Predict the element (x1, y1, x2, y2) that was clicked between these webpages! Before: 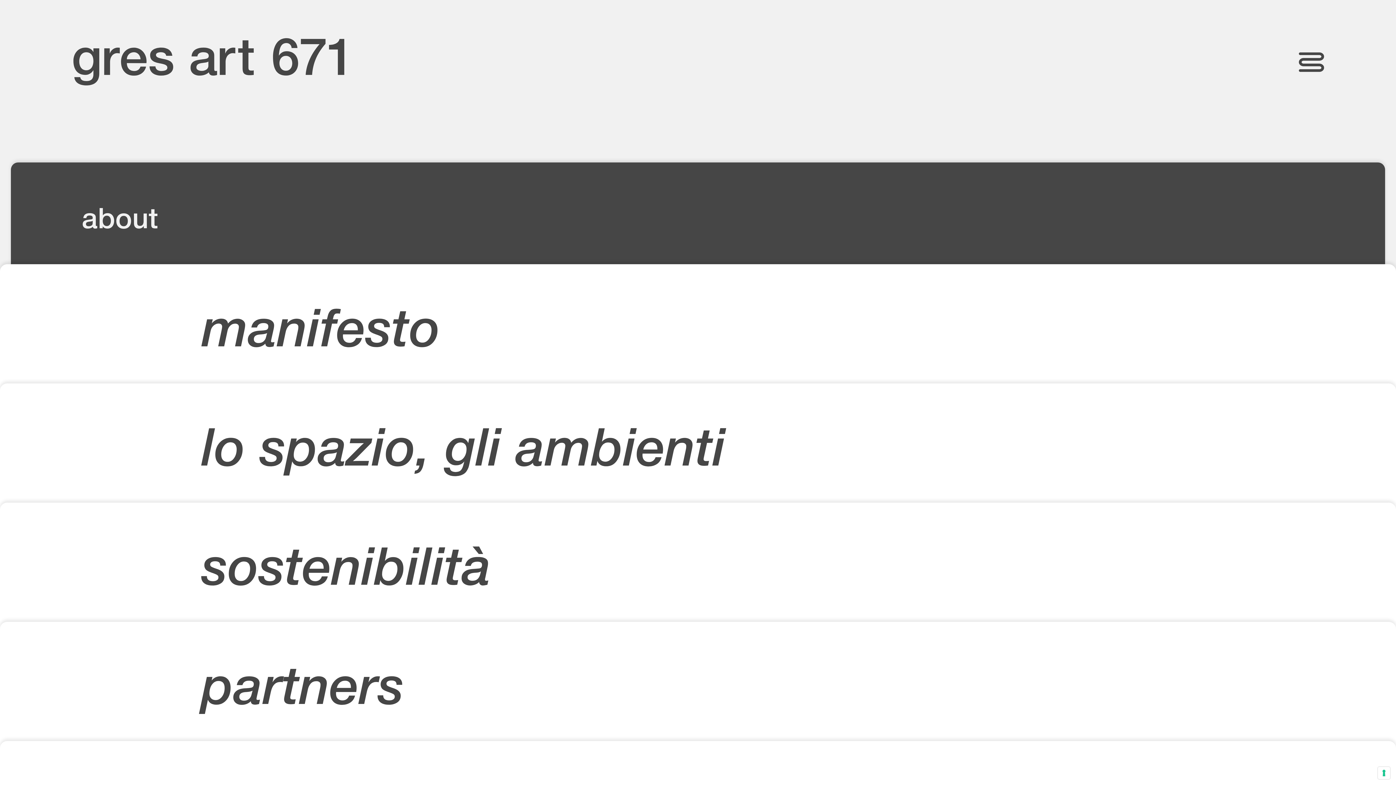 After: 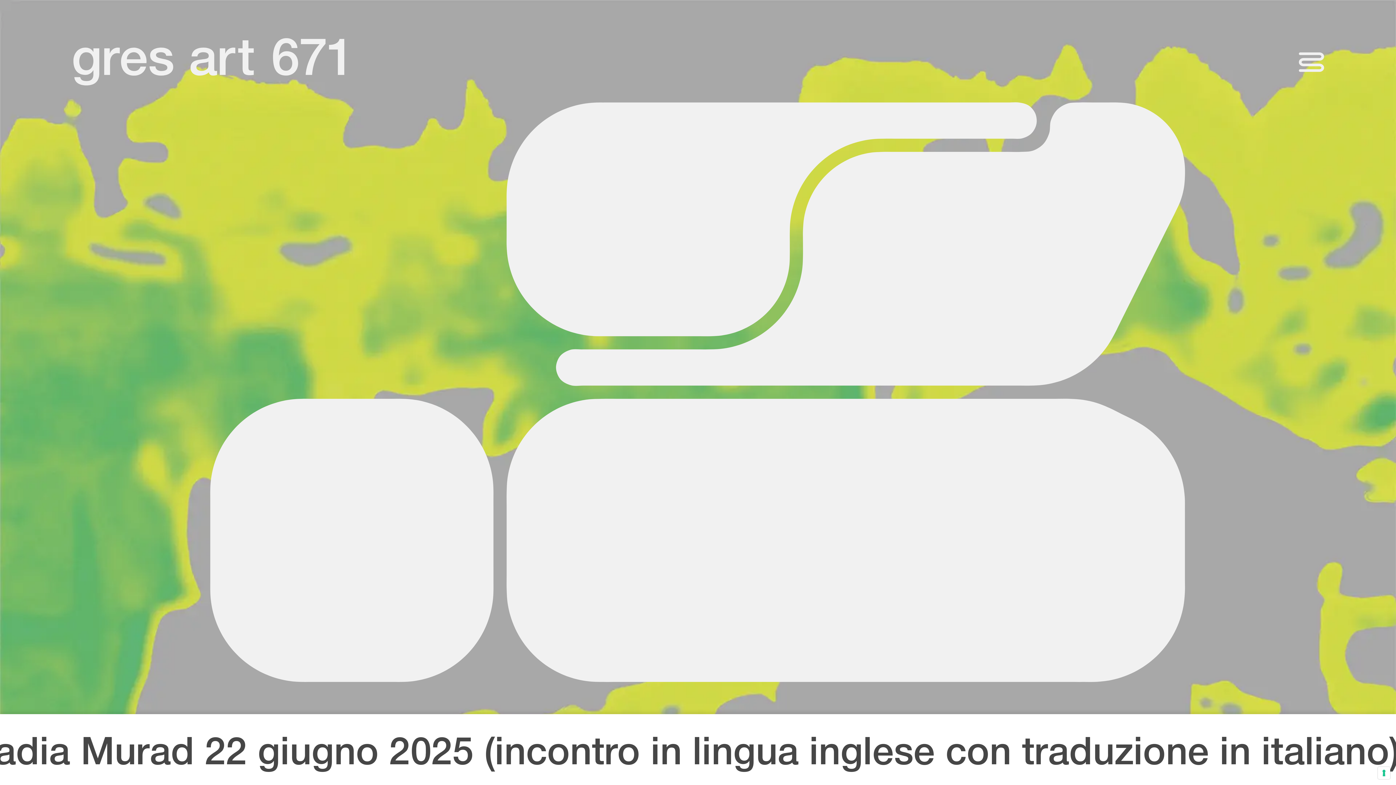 Action: bbox: (70, 38, 346, 86)